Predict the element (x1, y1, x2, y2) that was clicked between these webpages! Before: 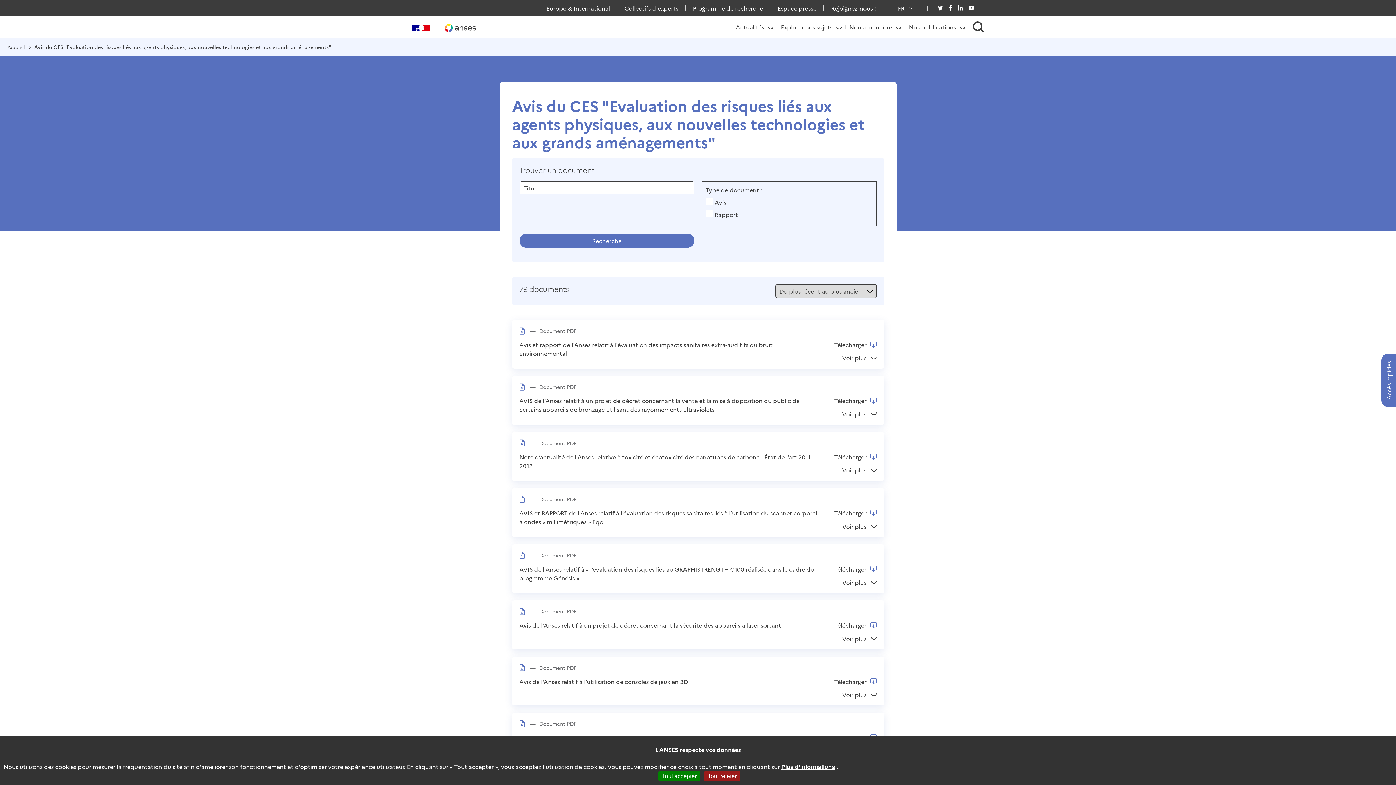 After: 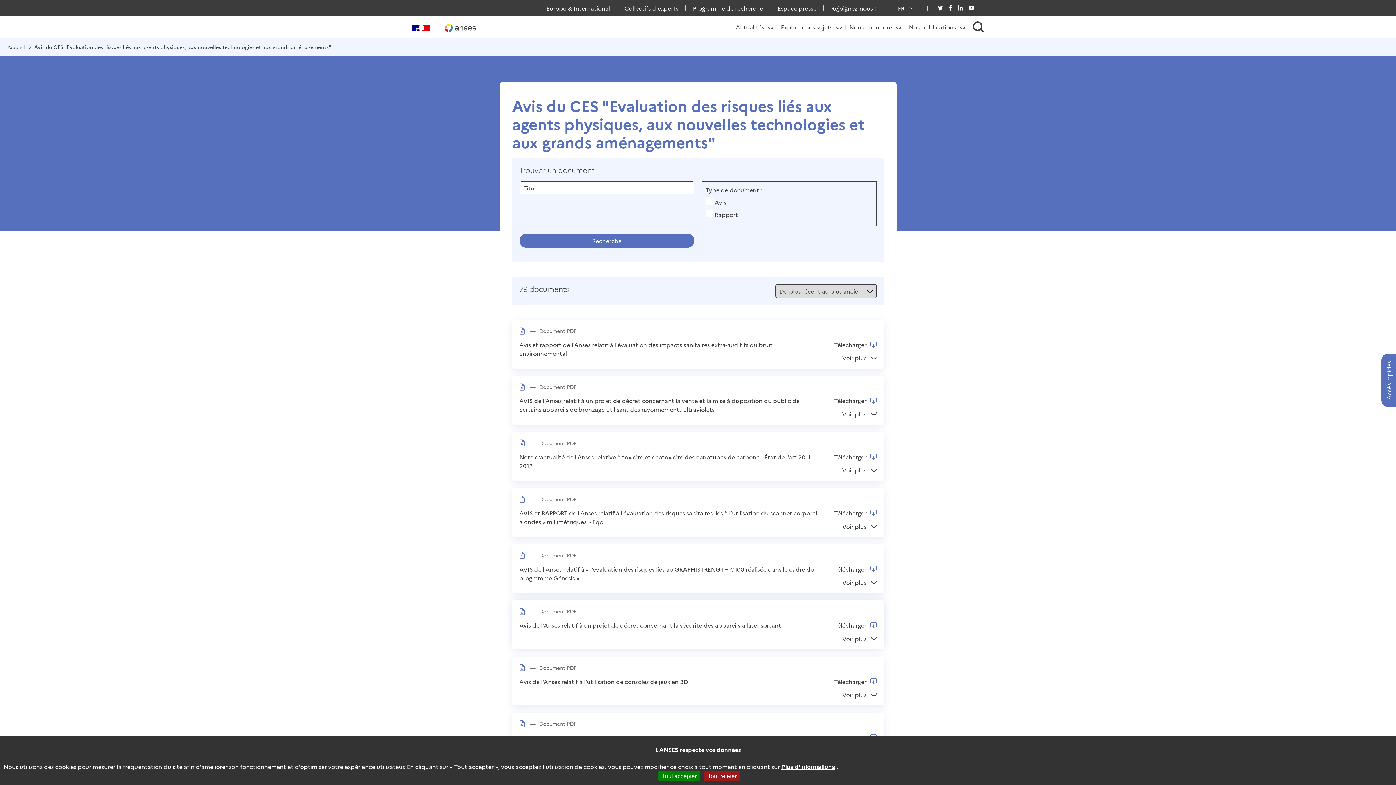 Action: bbox: (834, 621, 876, 629) label: Télécharger